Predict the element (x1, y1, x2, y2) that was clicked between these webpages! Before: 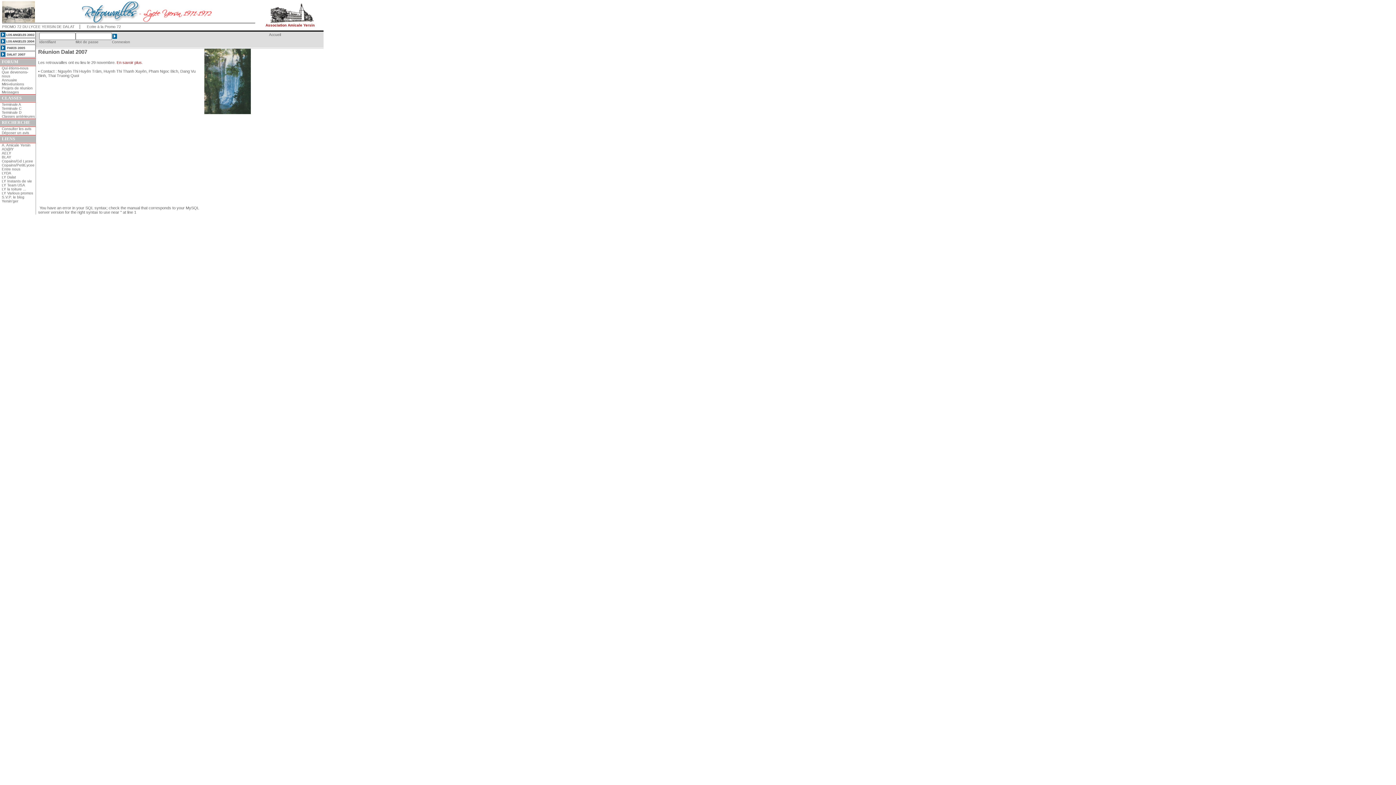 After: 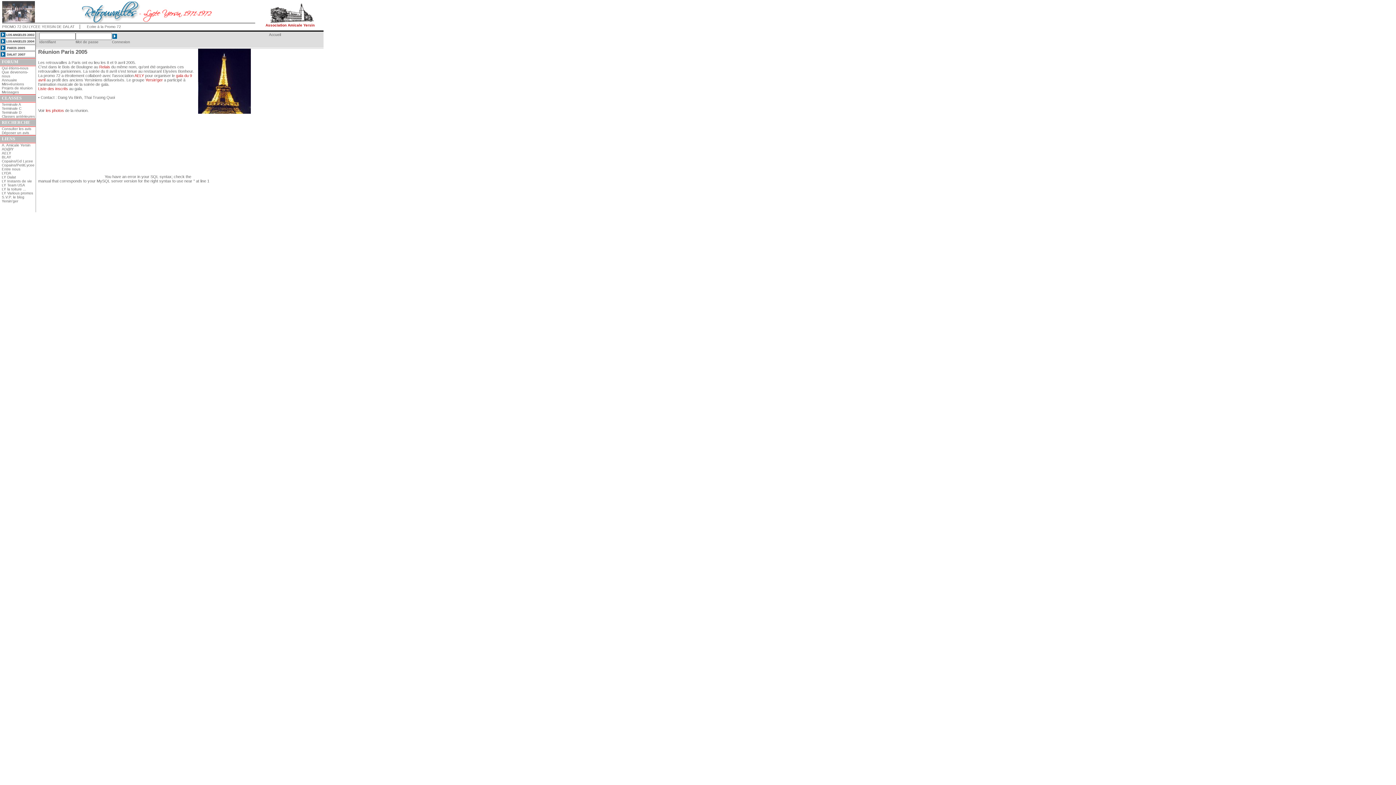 Action: bbox: (0, 47, 35, 52)